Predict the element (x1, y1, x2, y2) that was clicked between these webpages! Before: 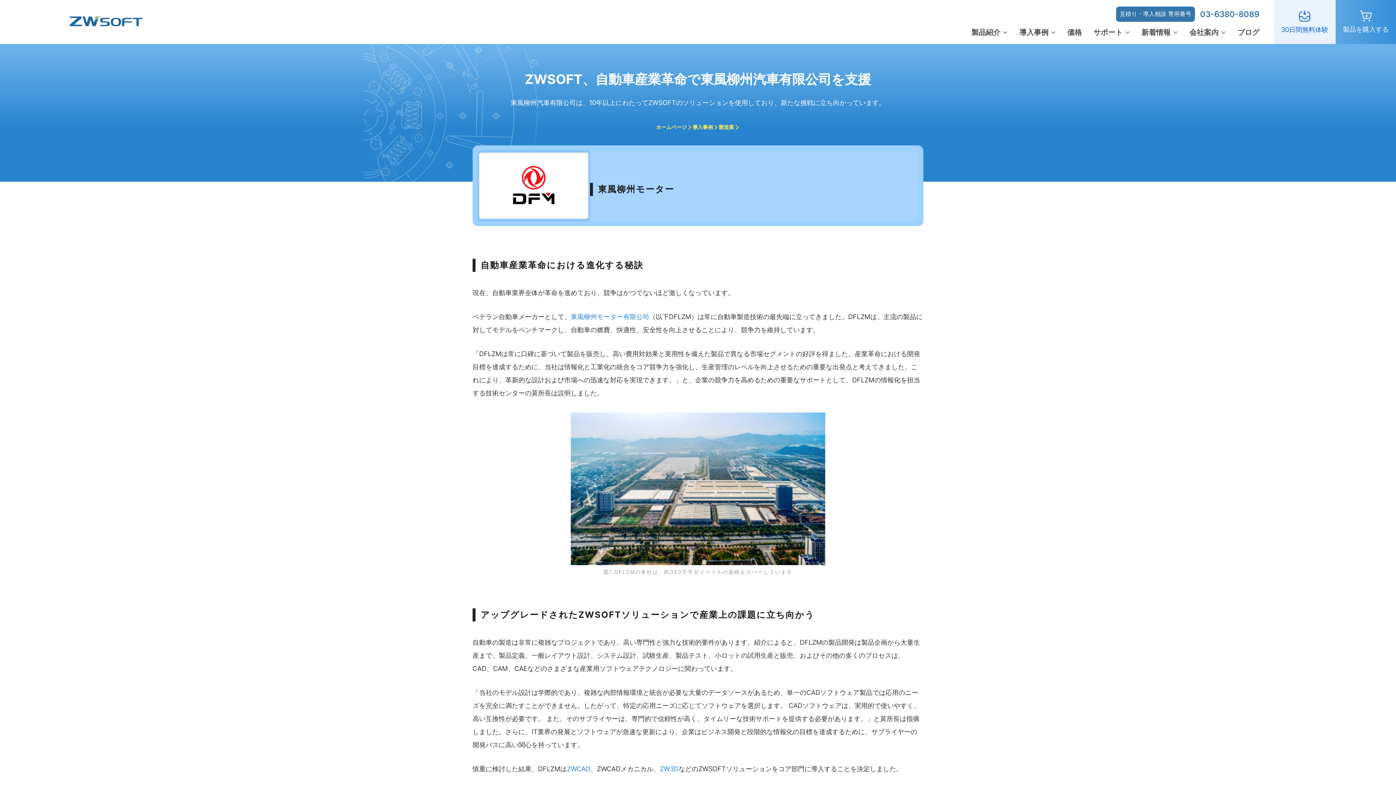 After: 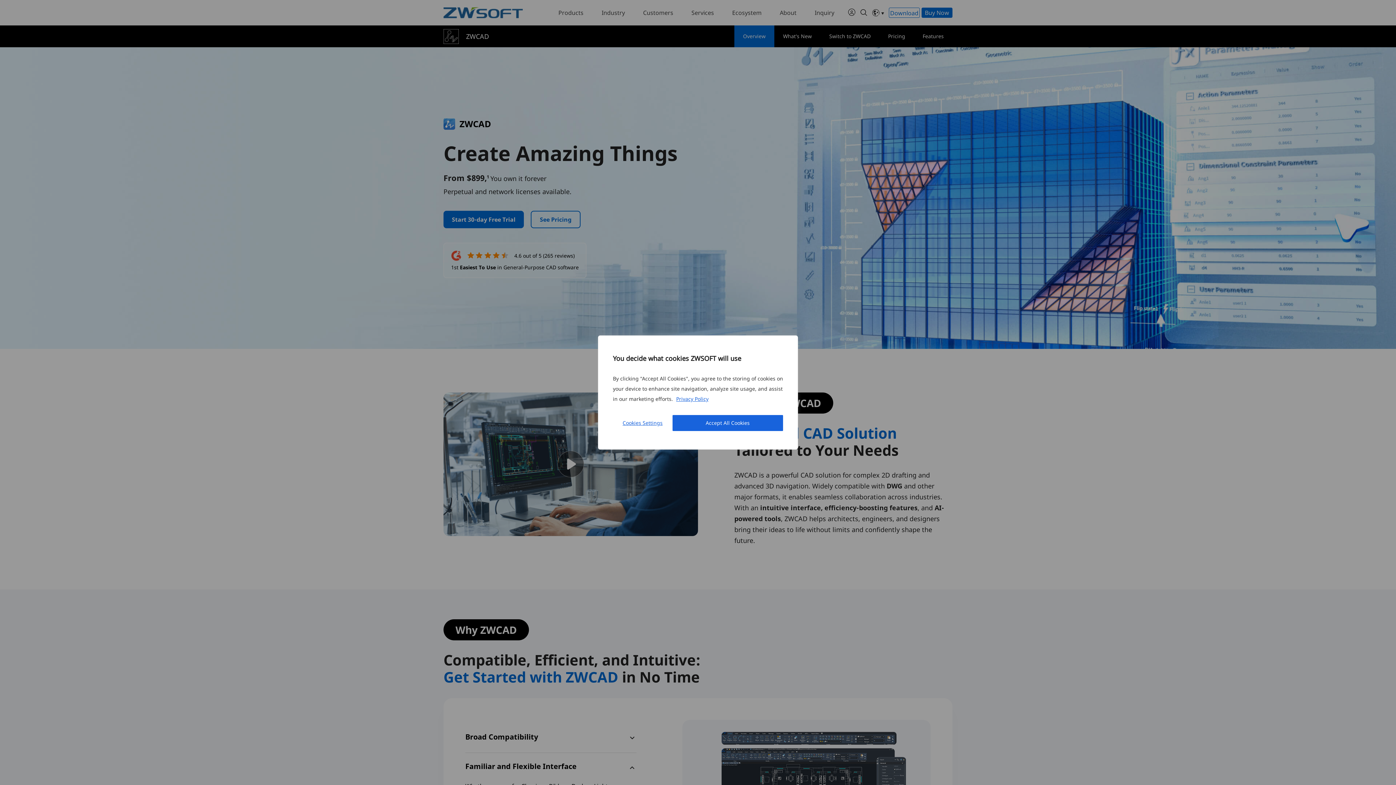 Action: bbox: (566, 762, 590, 776) label: ZWCAD